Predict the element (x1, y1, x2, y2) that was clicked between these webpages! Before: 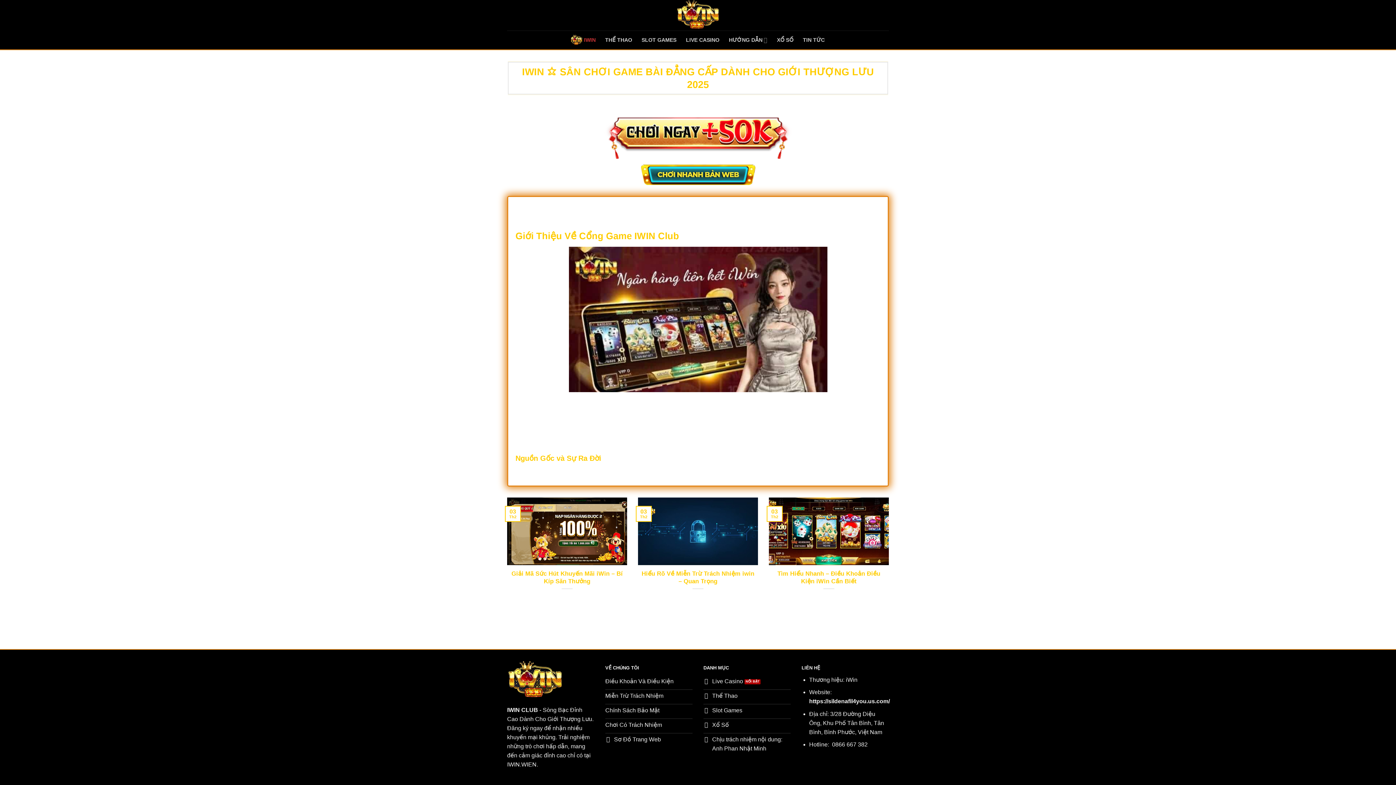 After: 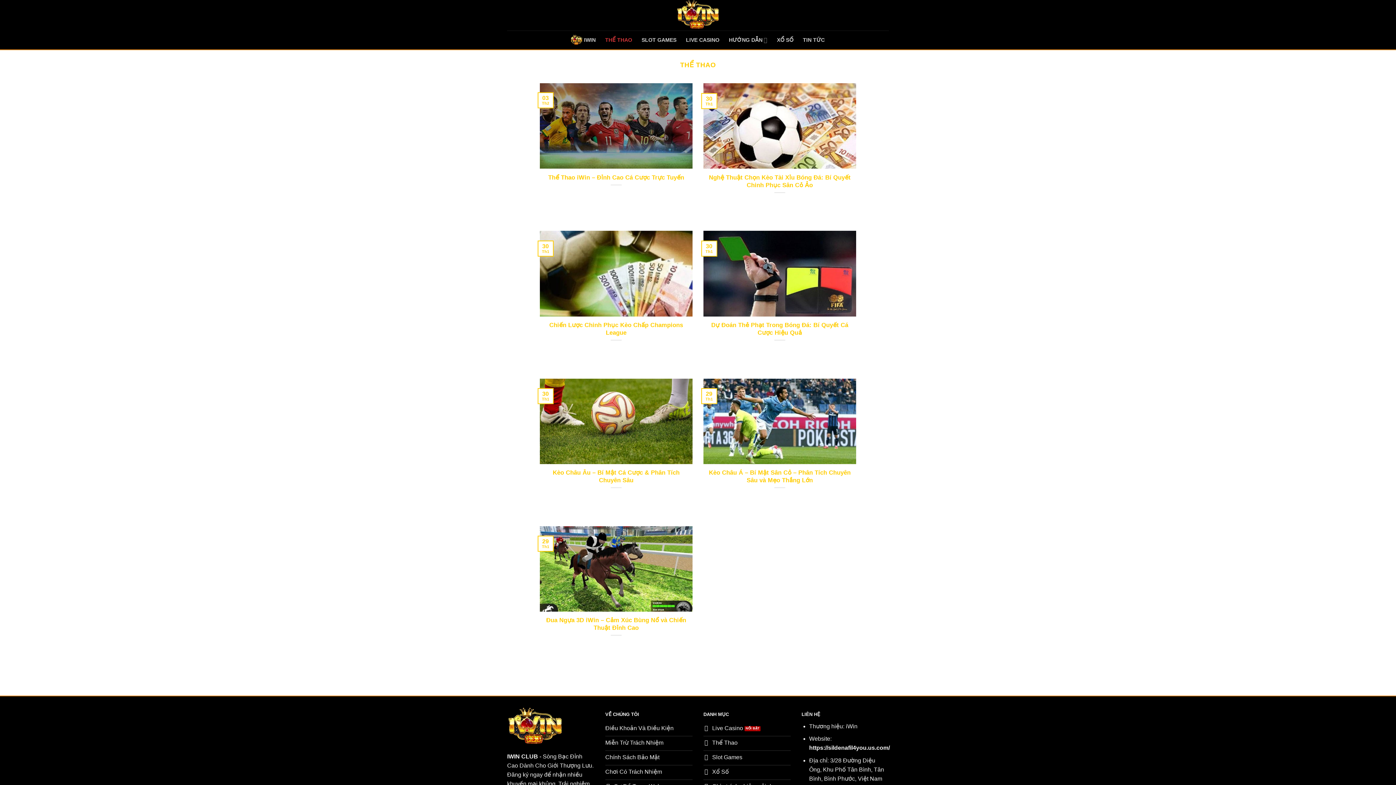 Action: bbox: (605, 30, 632, 49) label: THỂ THAO